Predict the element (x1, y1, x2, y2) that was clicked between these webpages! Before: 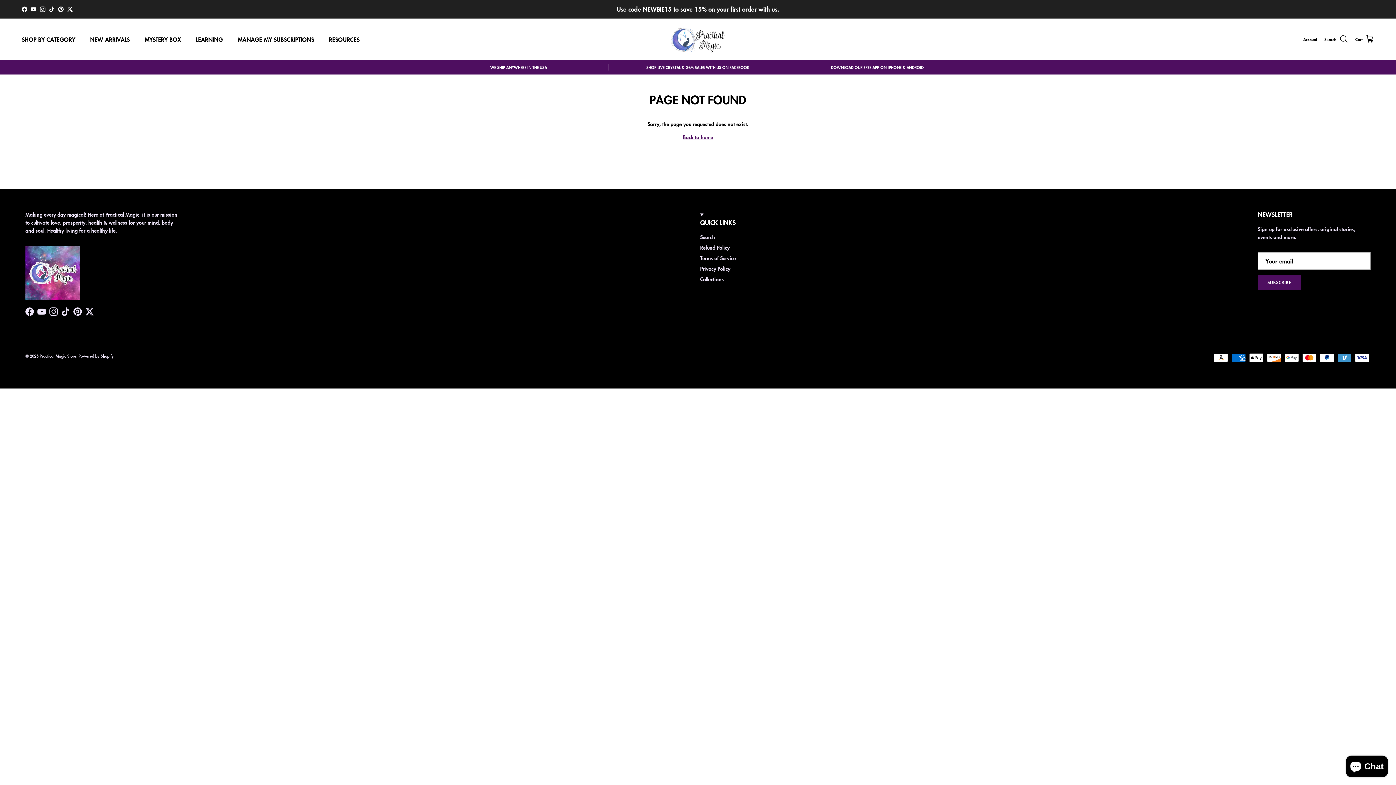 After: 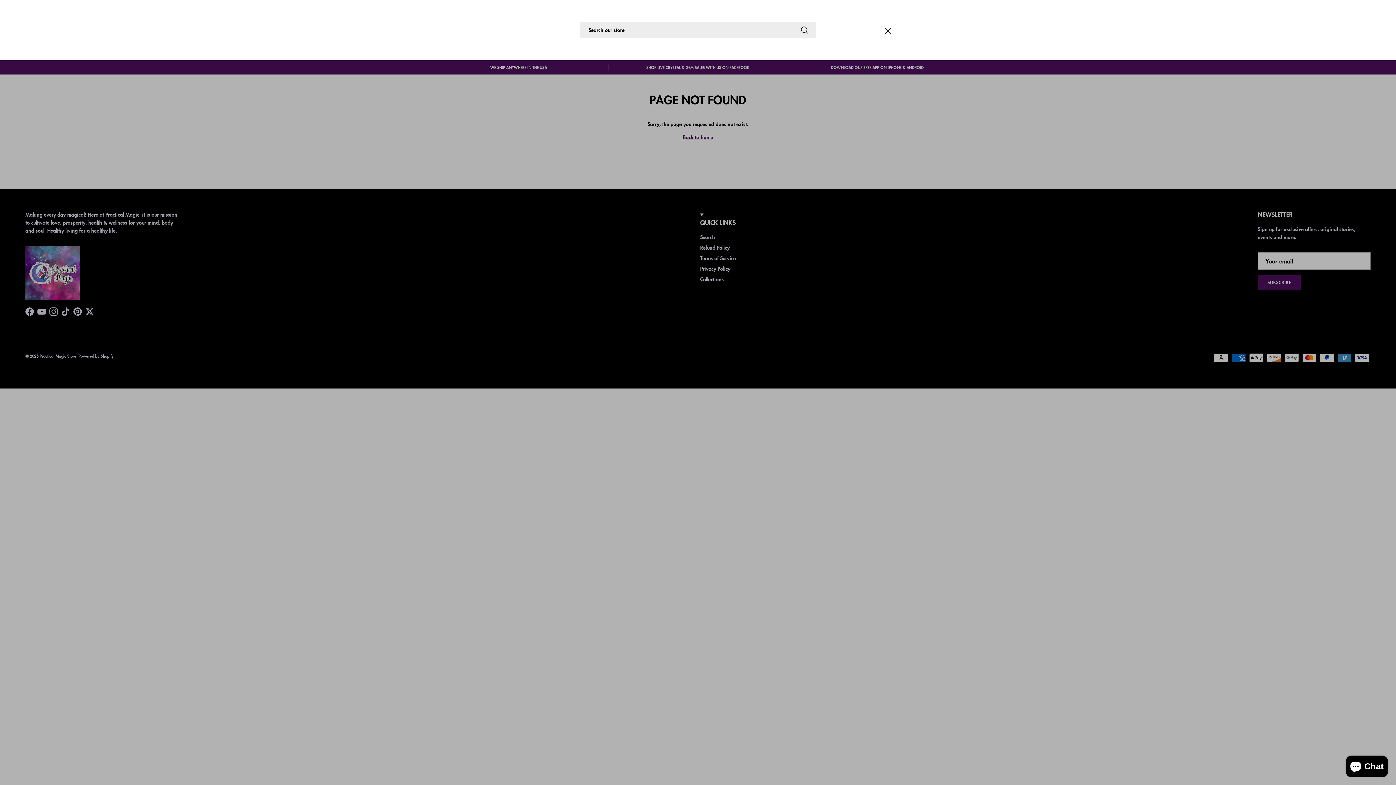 Action: label: Search bbox: (1324, 34, 1348, 44)